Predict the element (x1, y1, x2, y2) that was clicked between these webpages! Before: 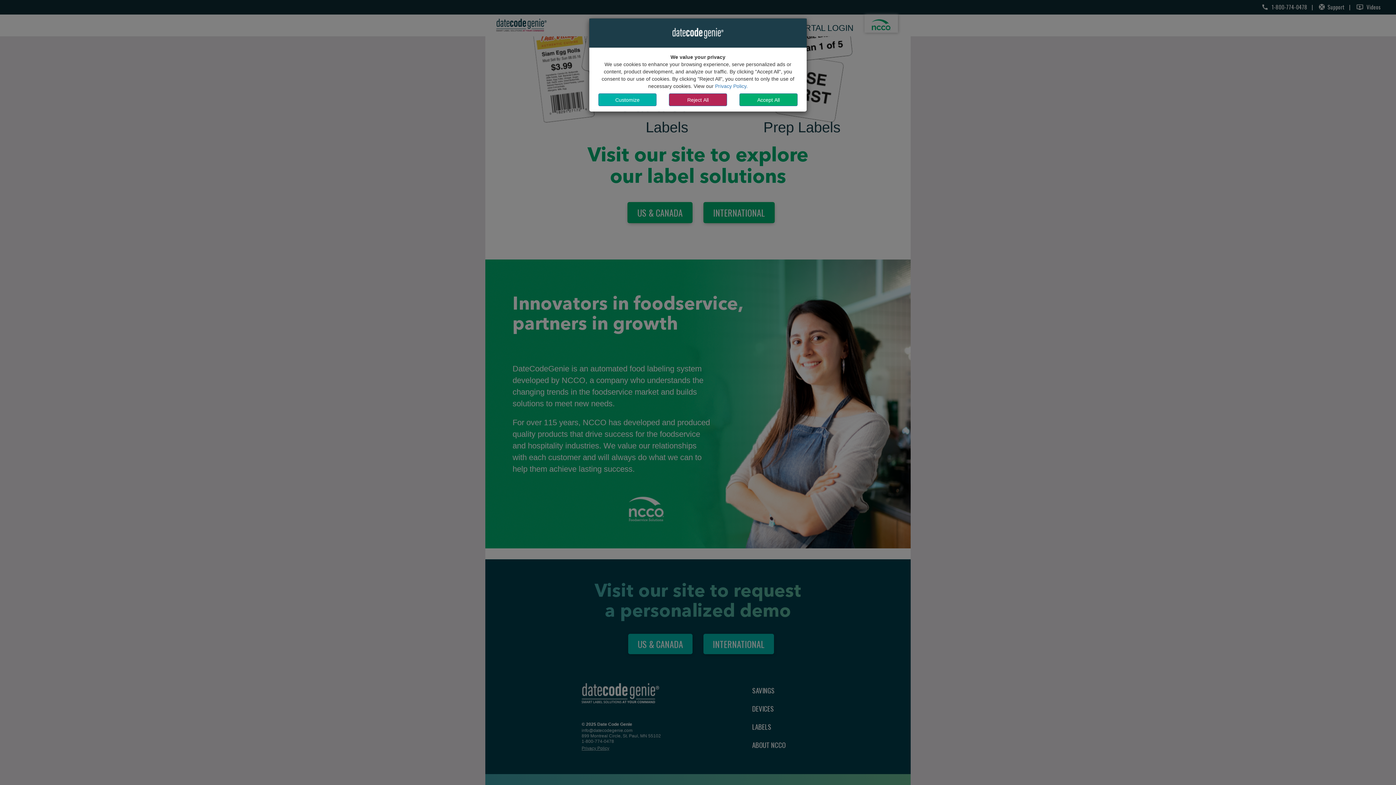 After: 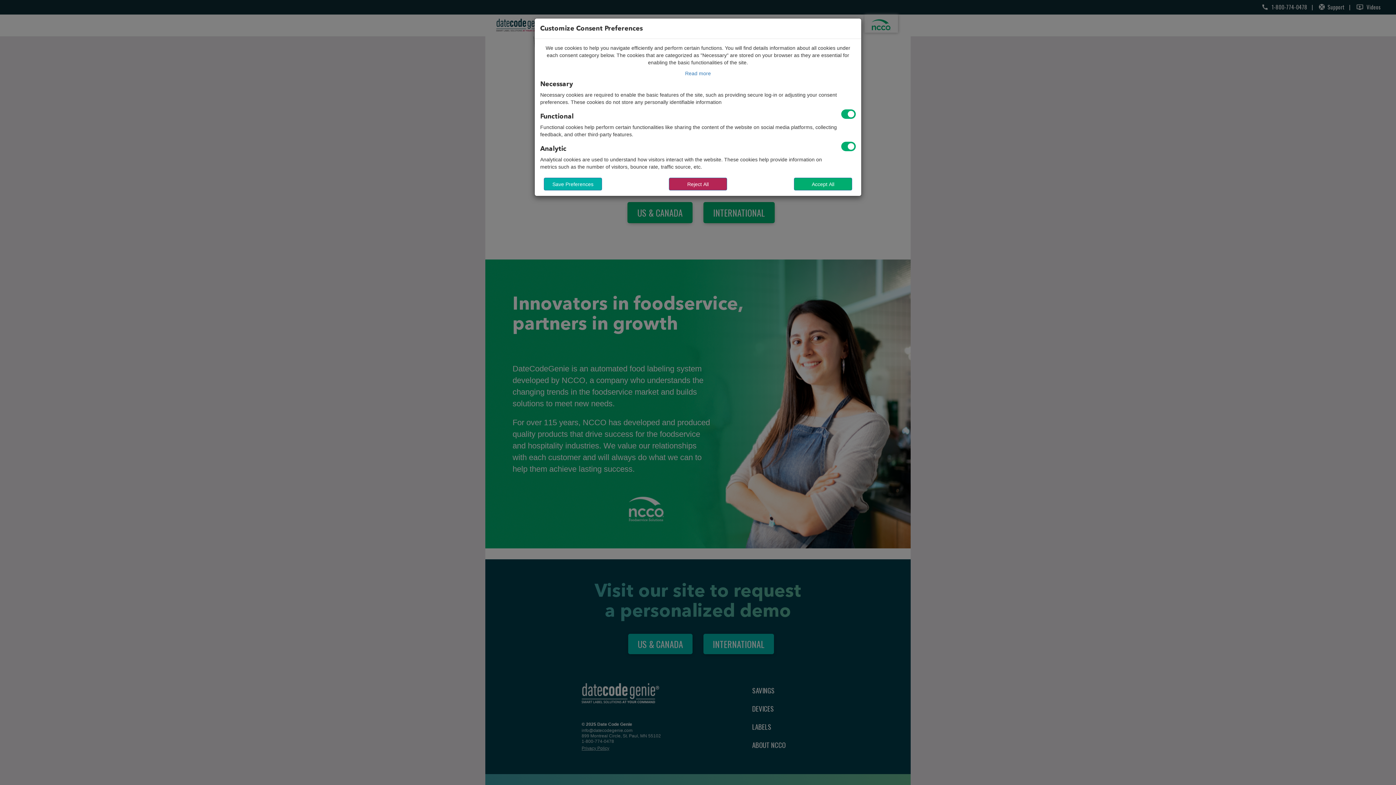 Action: bbox: (598, 93, 656, 106) label: Customize